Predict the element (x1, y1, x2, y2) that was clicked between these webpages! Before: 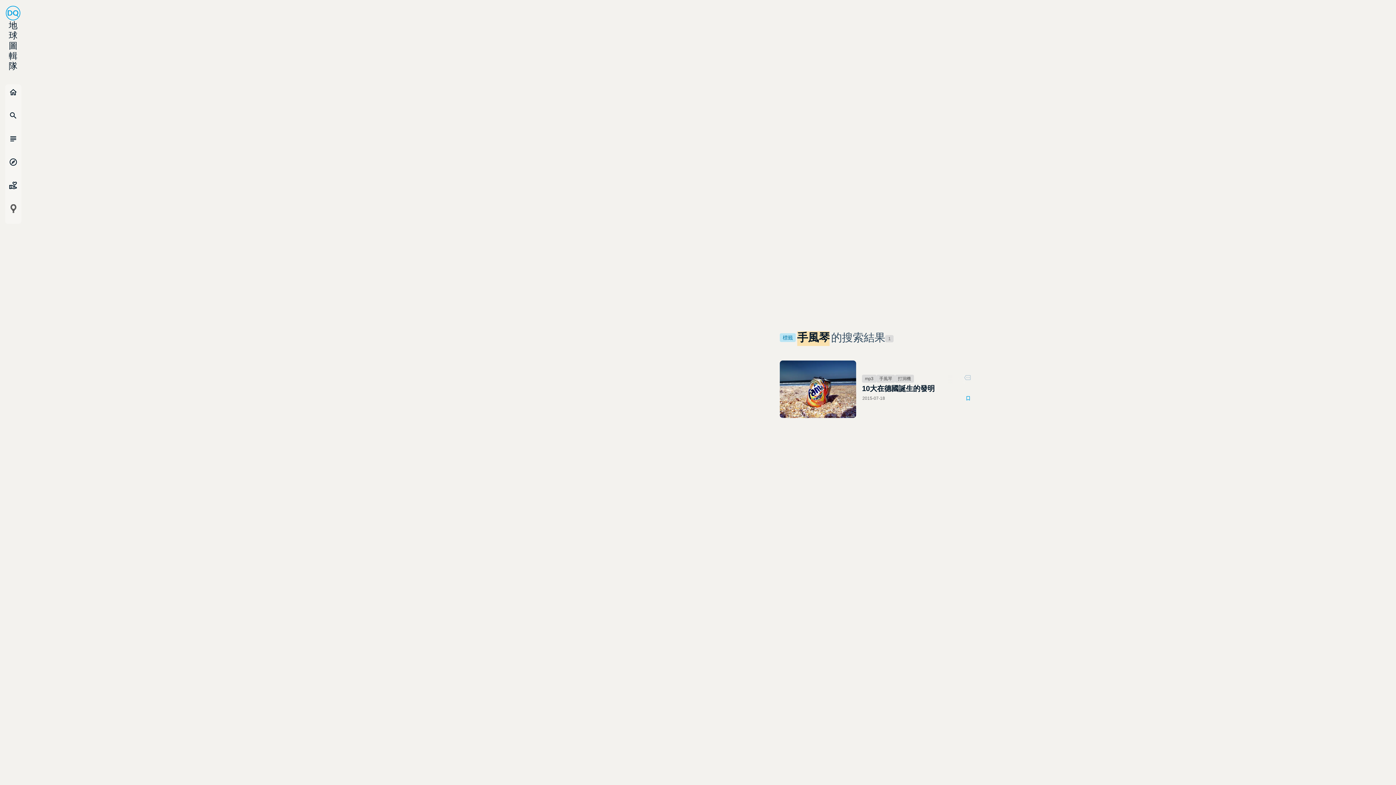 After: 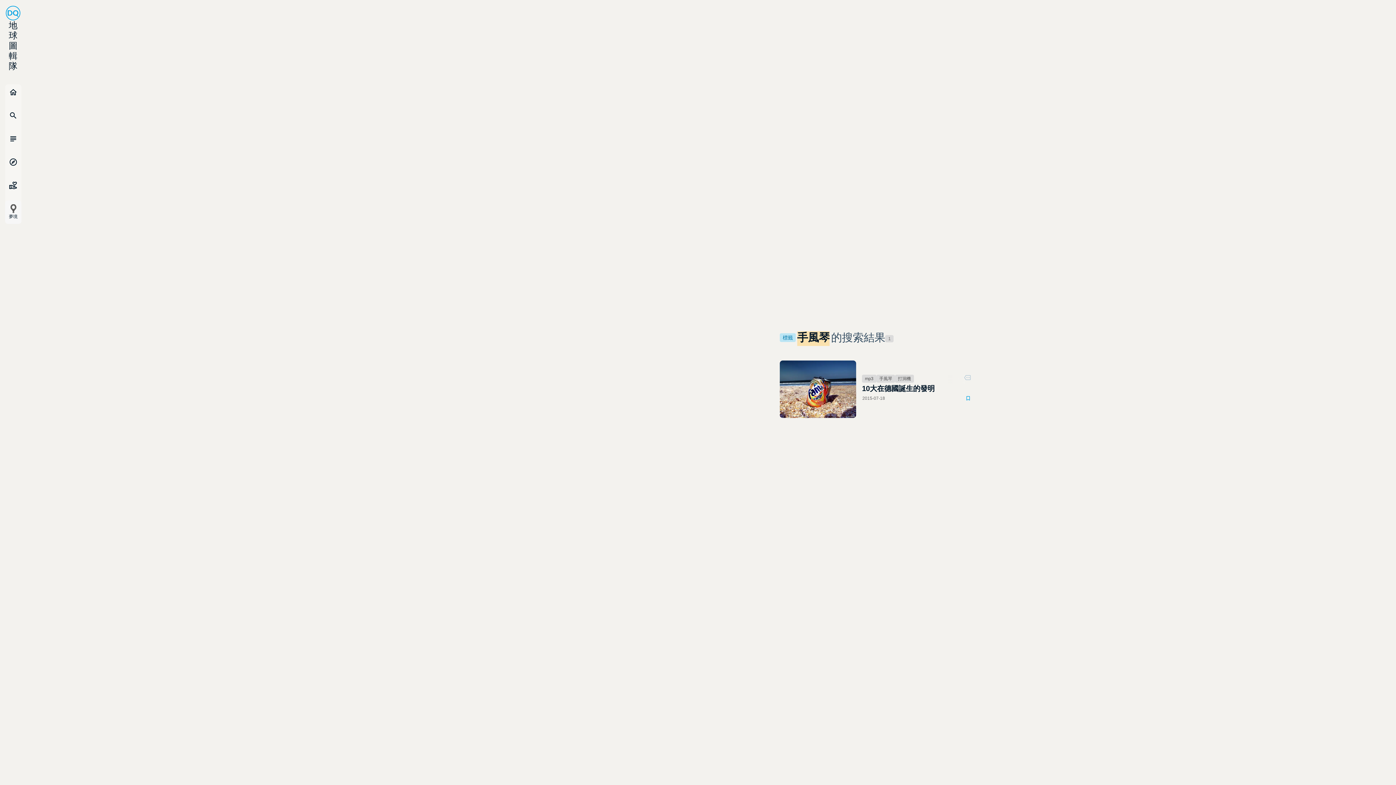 Action: label: 夢境 bbox: (5, 200, 21, 224)